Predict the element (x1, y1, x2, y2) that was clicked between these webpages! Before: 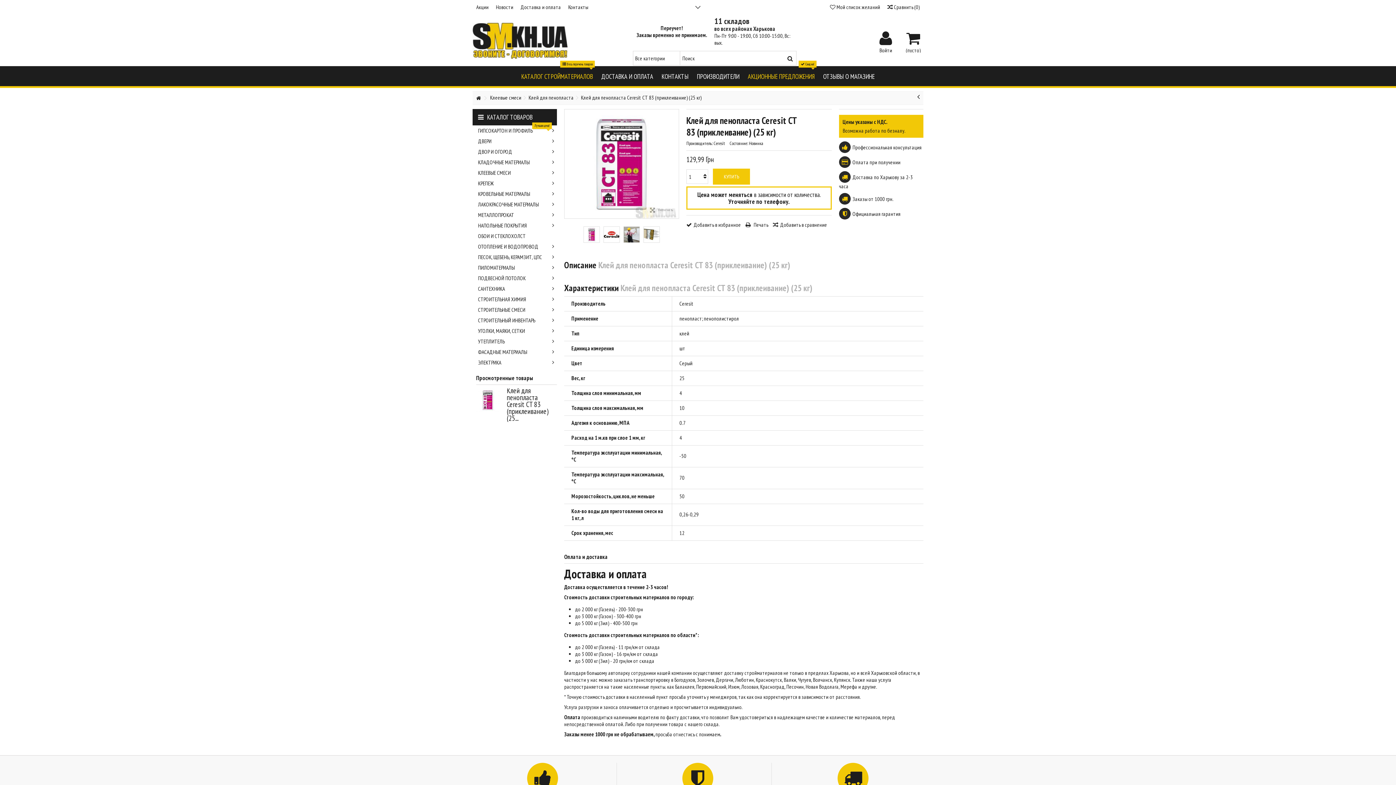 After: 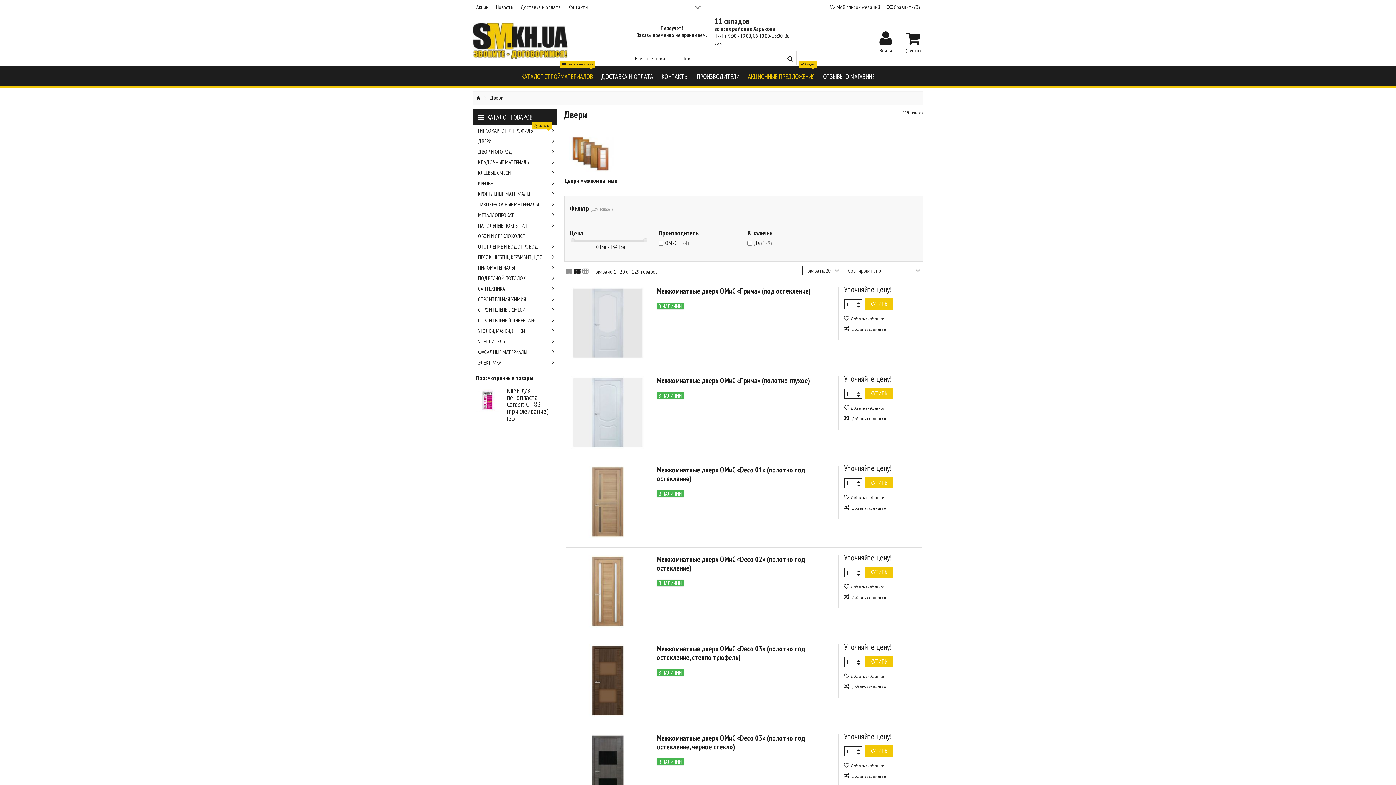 Action: label: ДВЕРИ bbox: (472, 136, 557, 146)